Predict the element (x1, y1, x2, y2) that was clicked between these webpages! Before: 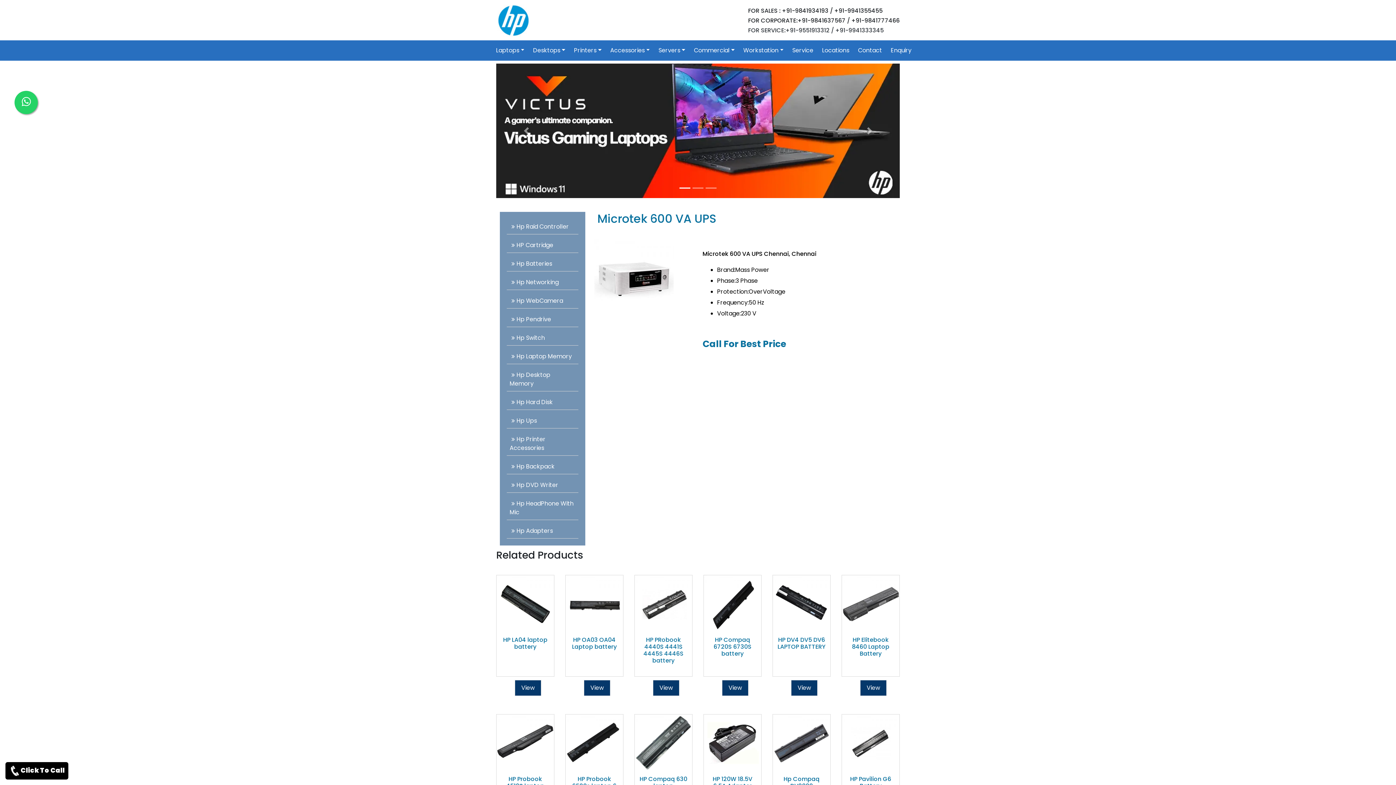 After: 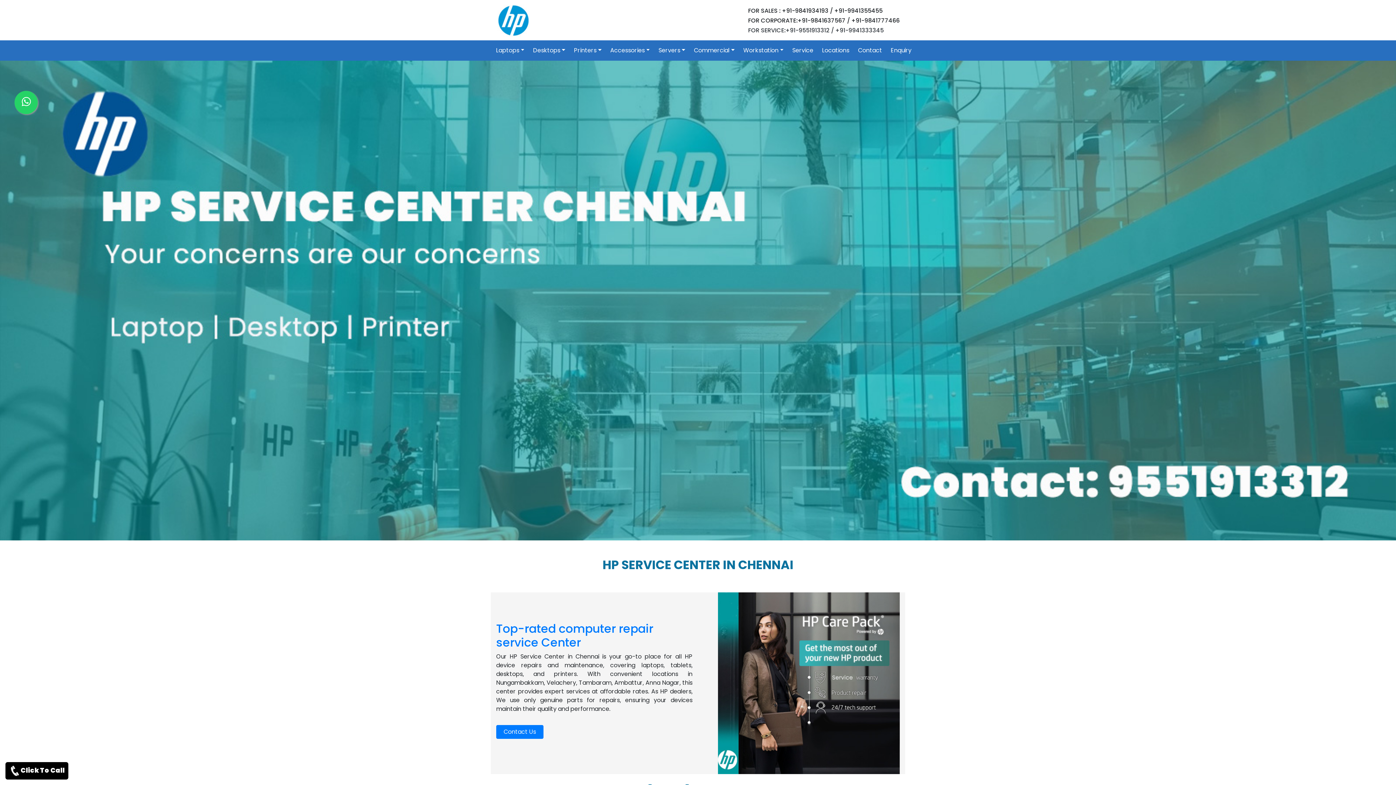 Action: bbox: (789, 43, 816, 57) label: Service